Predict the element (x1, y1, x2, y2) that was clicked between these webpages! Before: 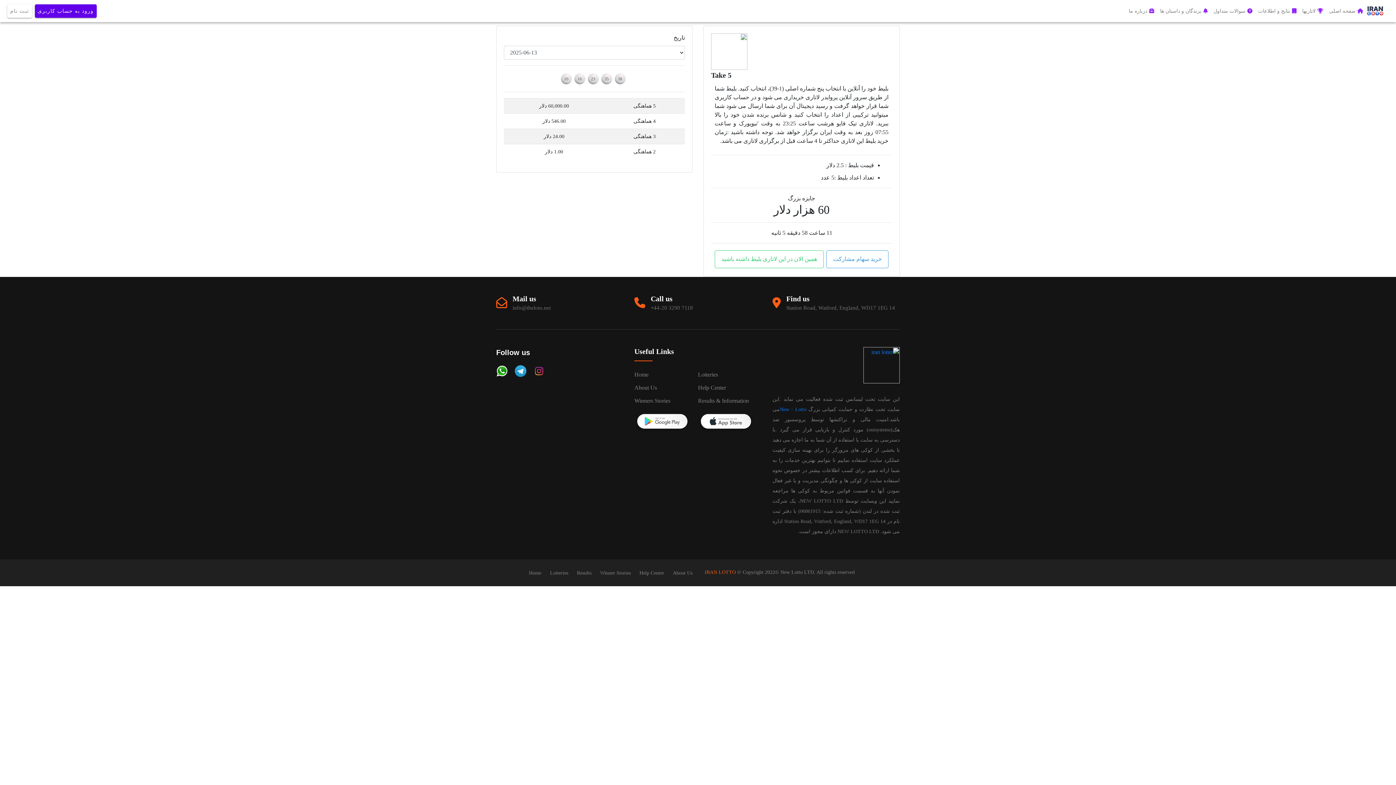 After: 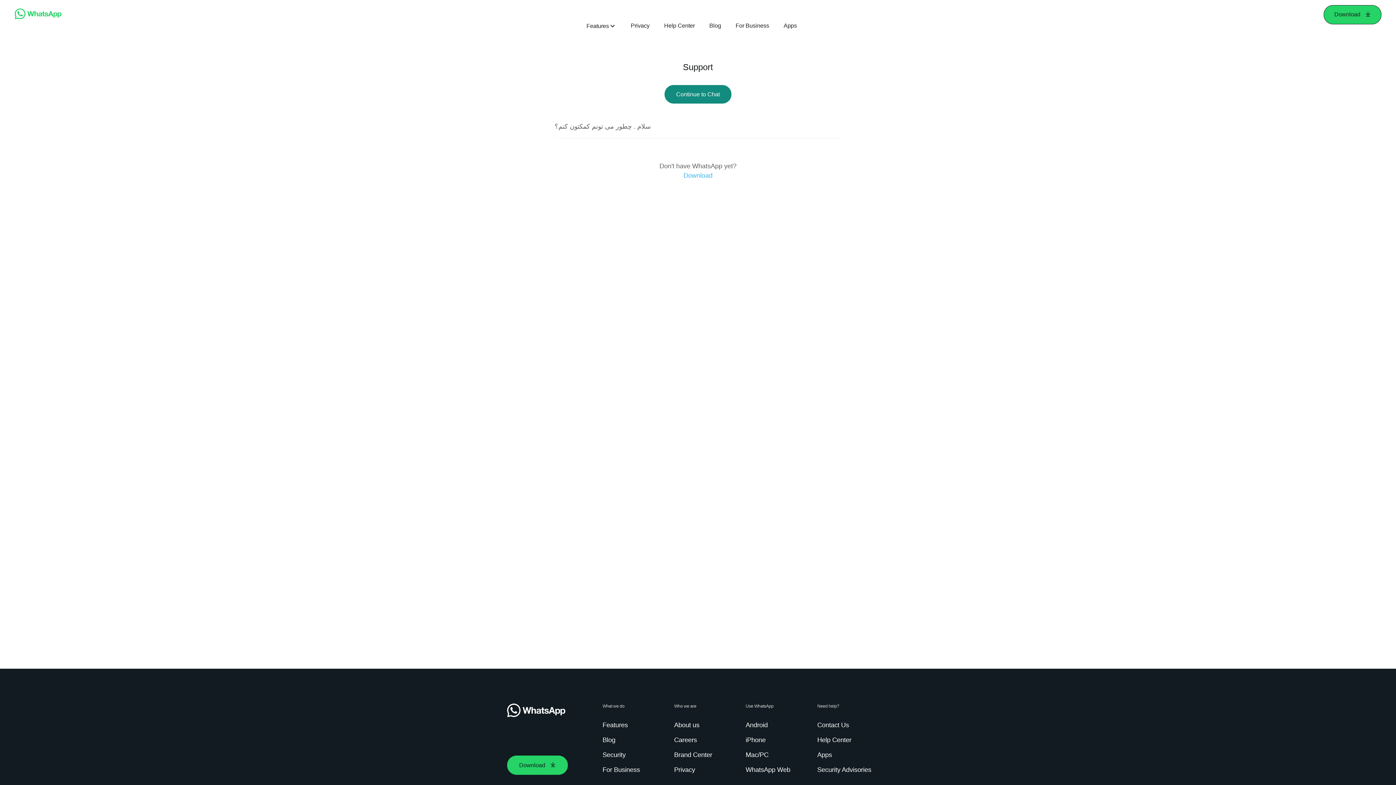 Action: bbox: (496, 367, 508, 373)